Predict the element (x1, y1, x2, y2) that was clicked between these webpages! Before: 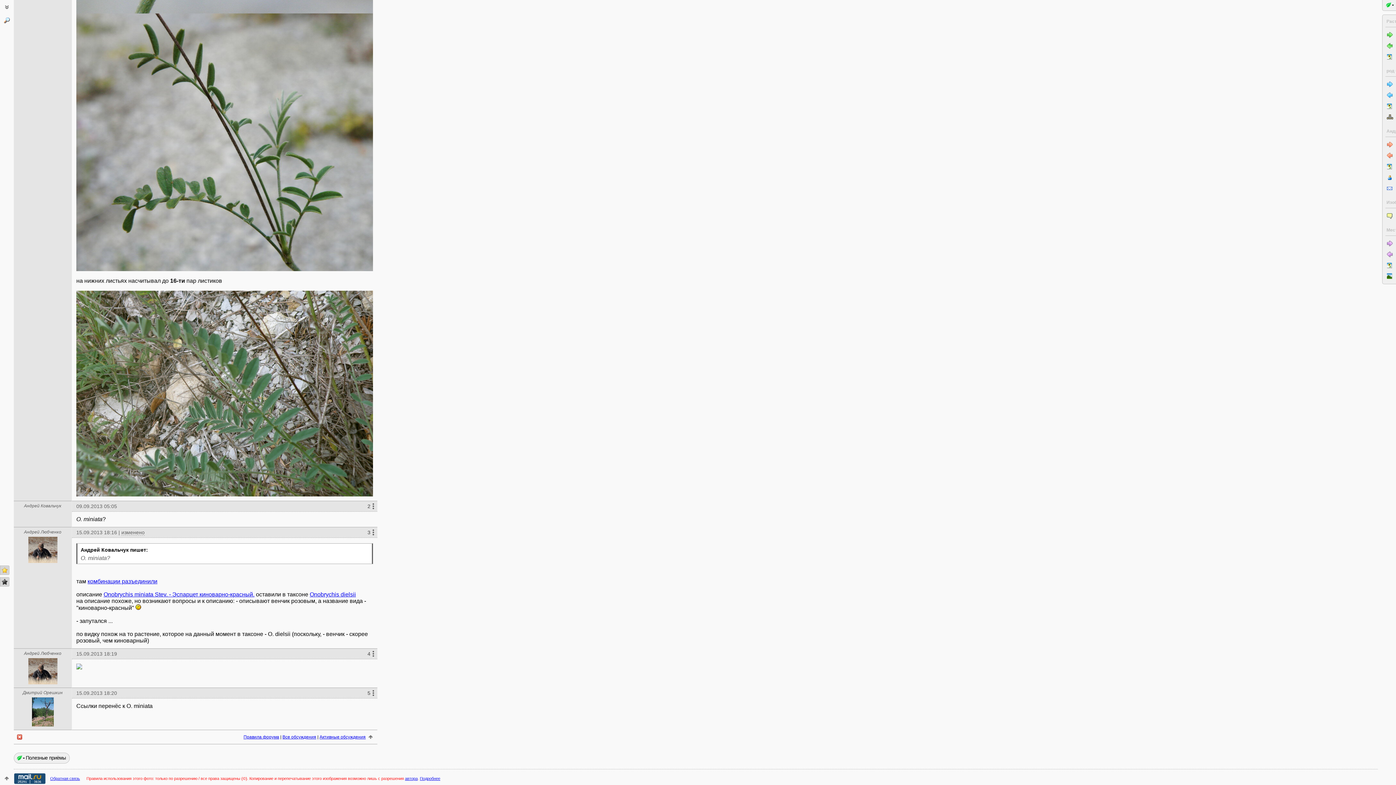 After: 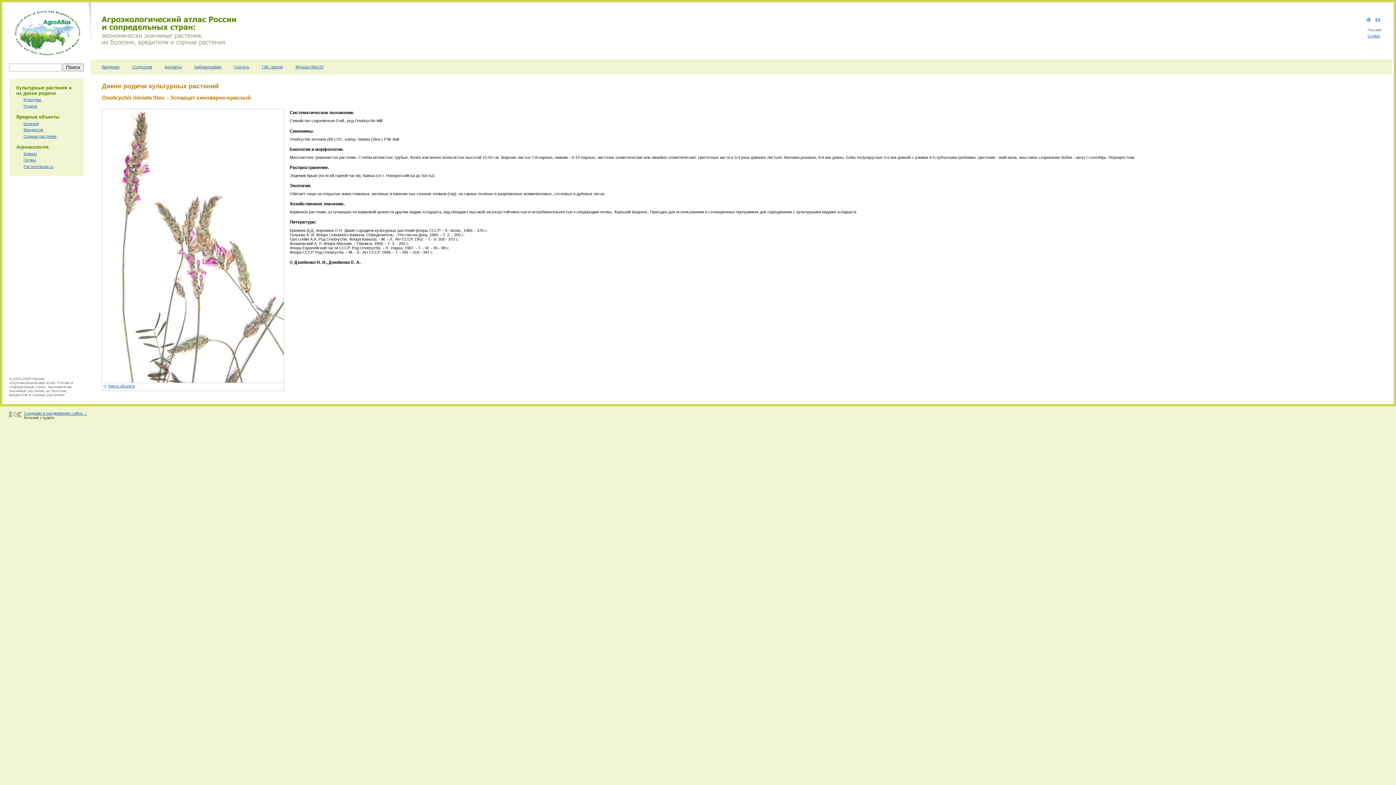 Action: bbox: (103, 591, 254, 598) label: Onobrychis miniata Stev. - Эспарцет киноварно-красный.